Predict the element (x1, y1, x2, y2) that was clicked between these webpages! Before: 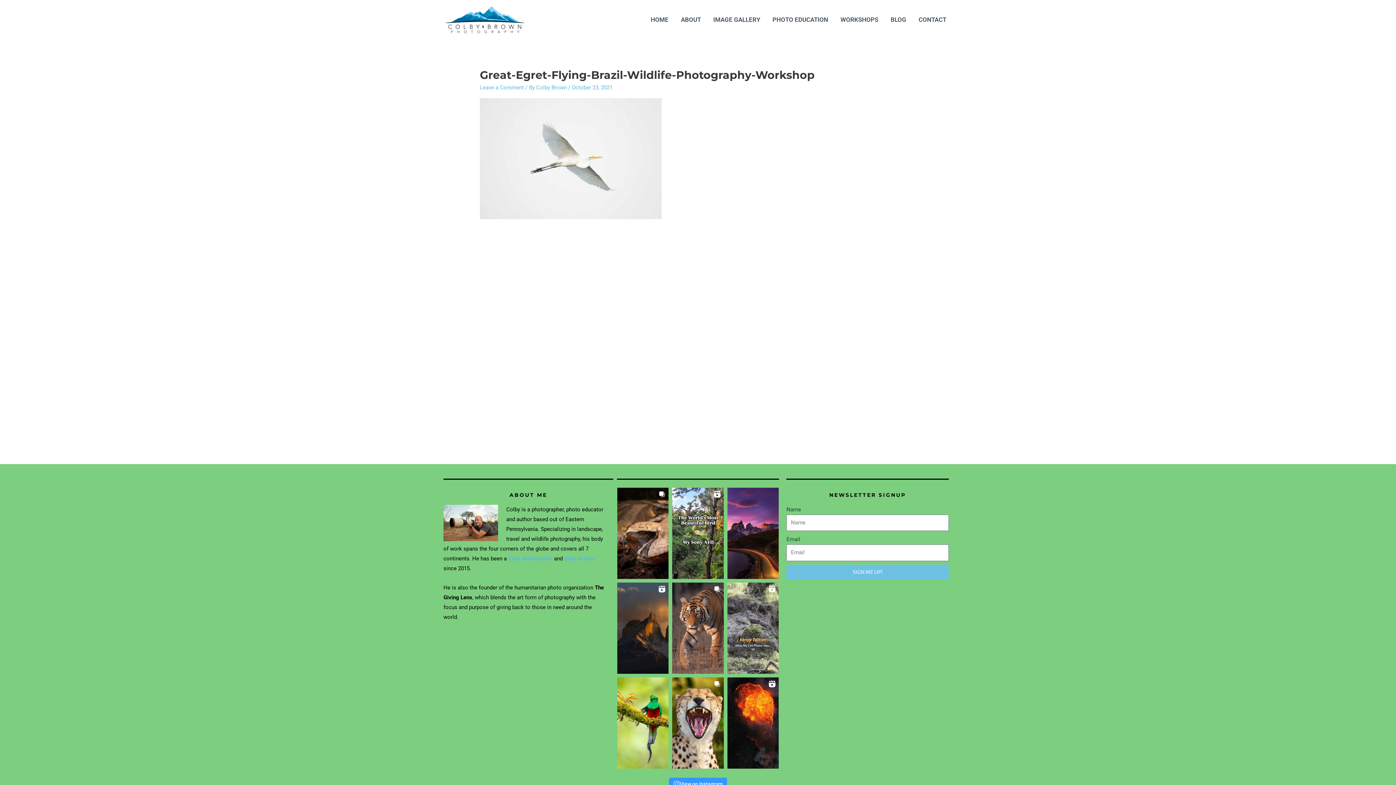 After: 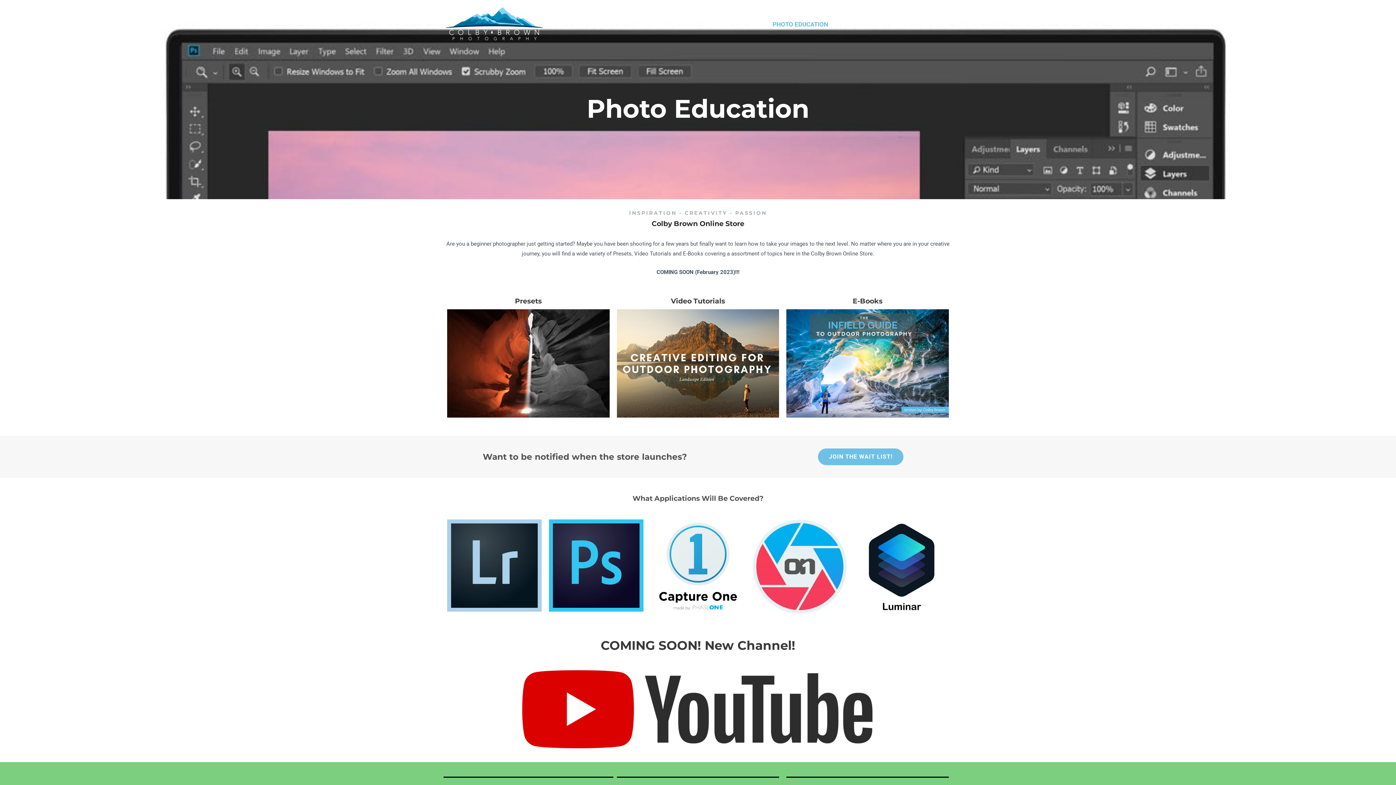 Action: bbox: (766, 7, 834, 32) label: PHOTO EDUCATION